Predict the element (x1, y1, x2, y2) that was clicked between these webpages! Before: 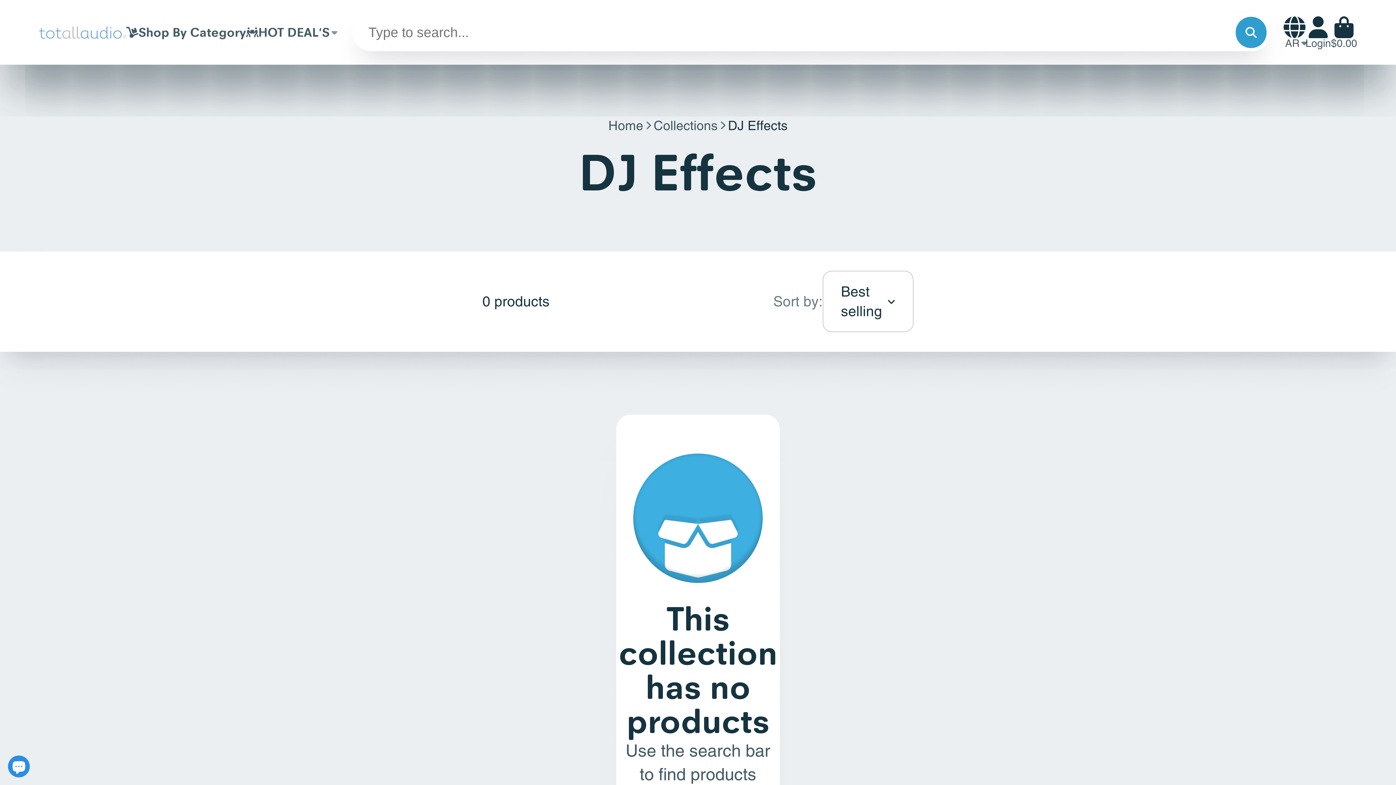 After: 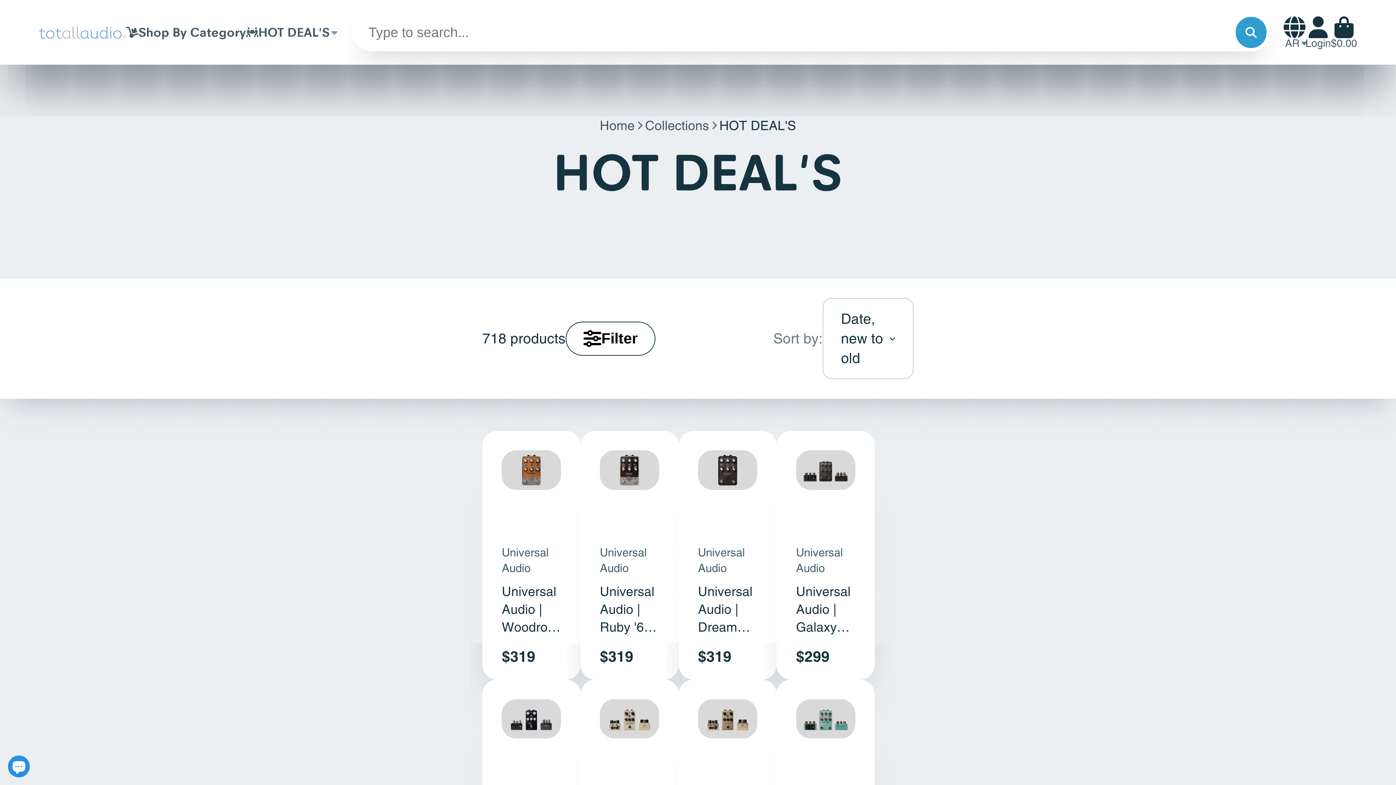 Action: bbox: (246, 0, 339, 64) label: HOT DEAL'S